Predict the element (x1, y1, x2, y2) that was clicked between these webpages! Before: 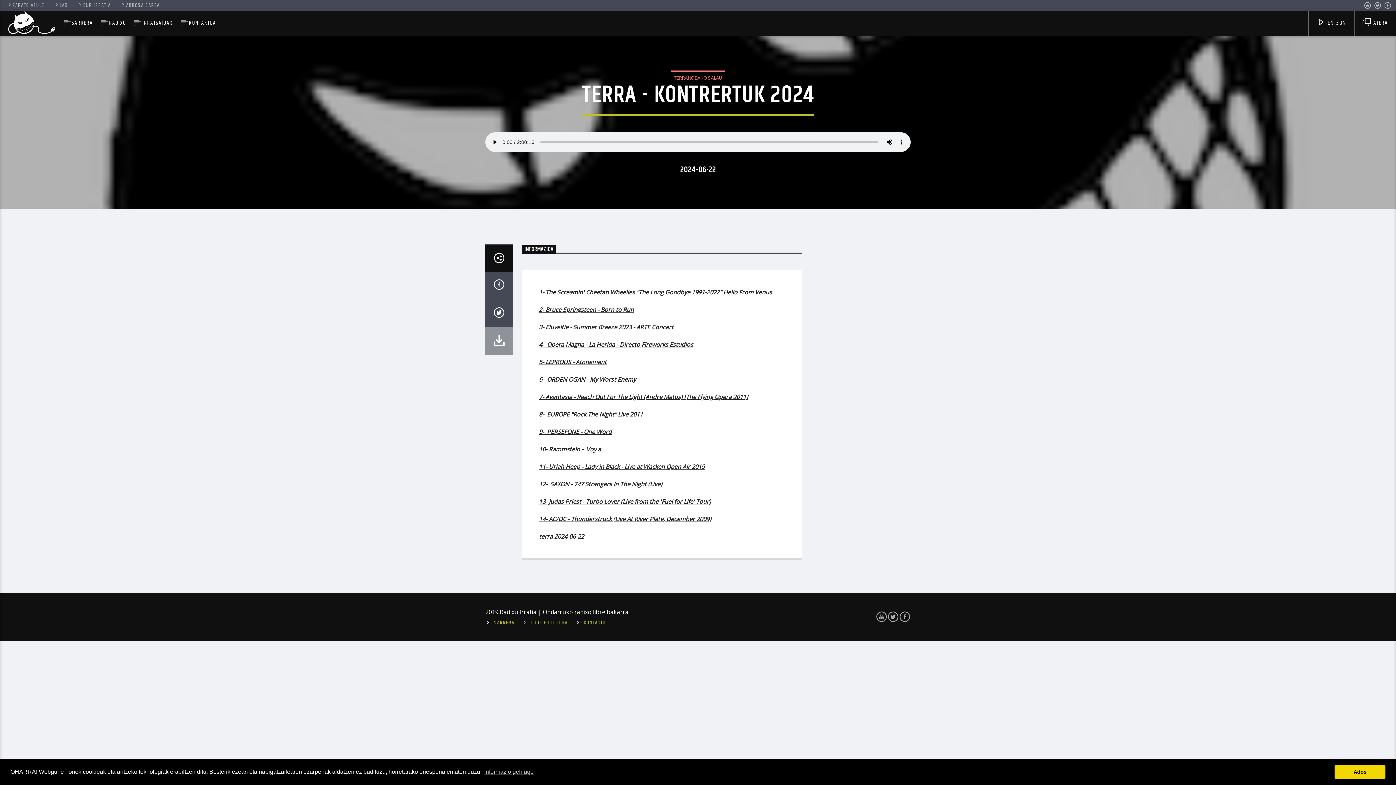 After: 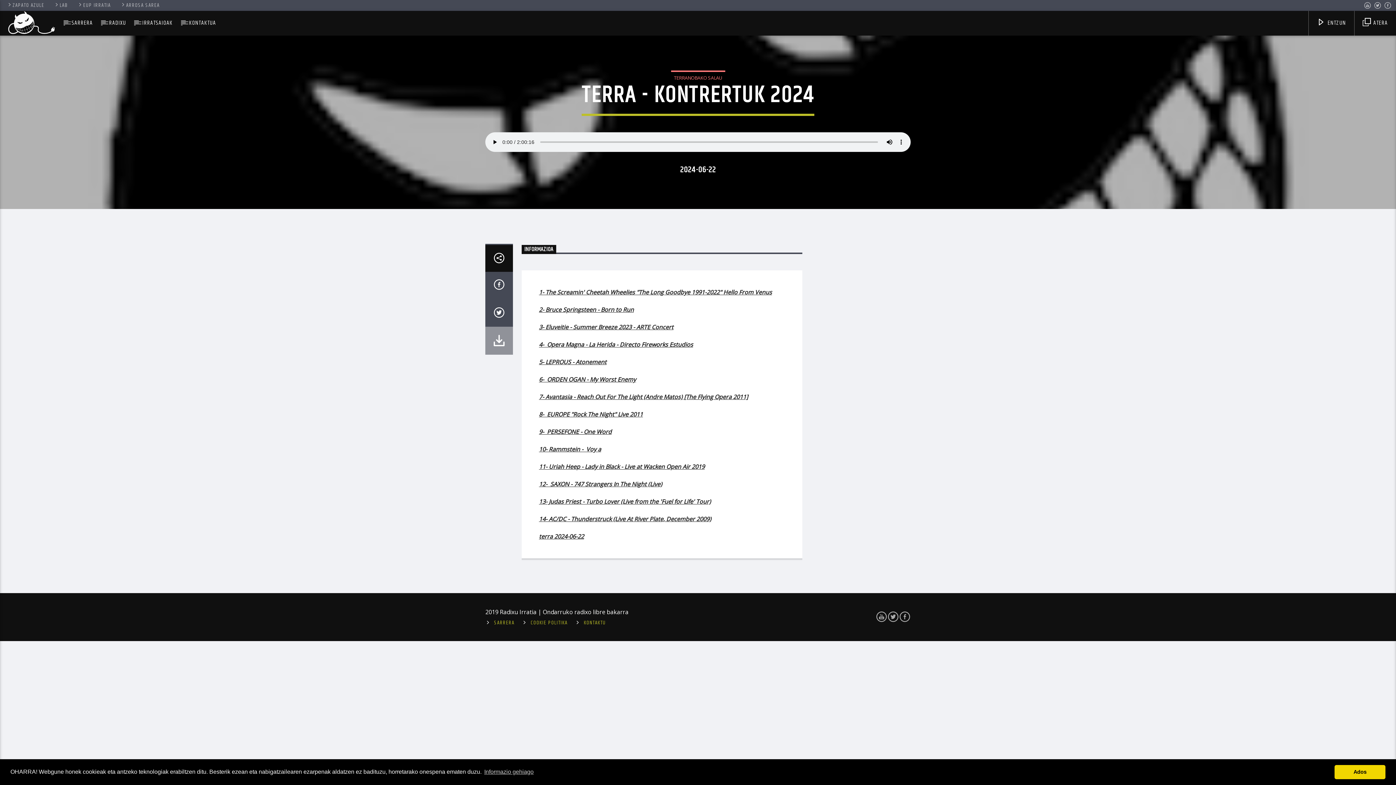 Action: label: RADIXU bbox: (101, 10, 134, 35)